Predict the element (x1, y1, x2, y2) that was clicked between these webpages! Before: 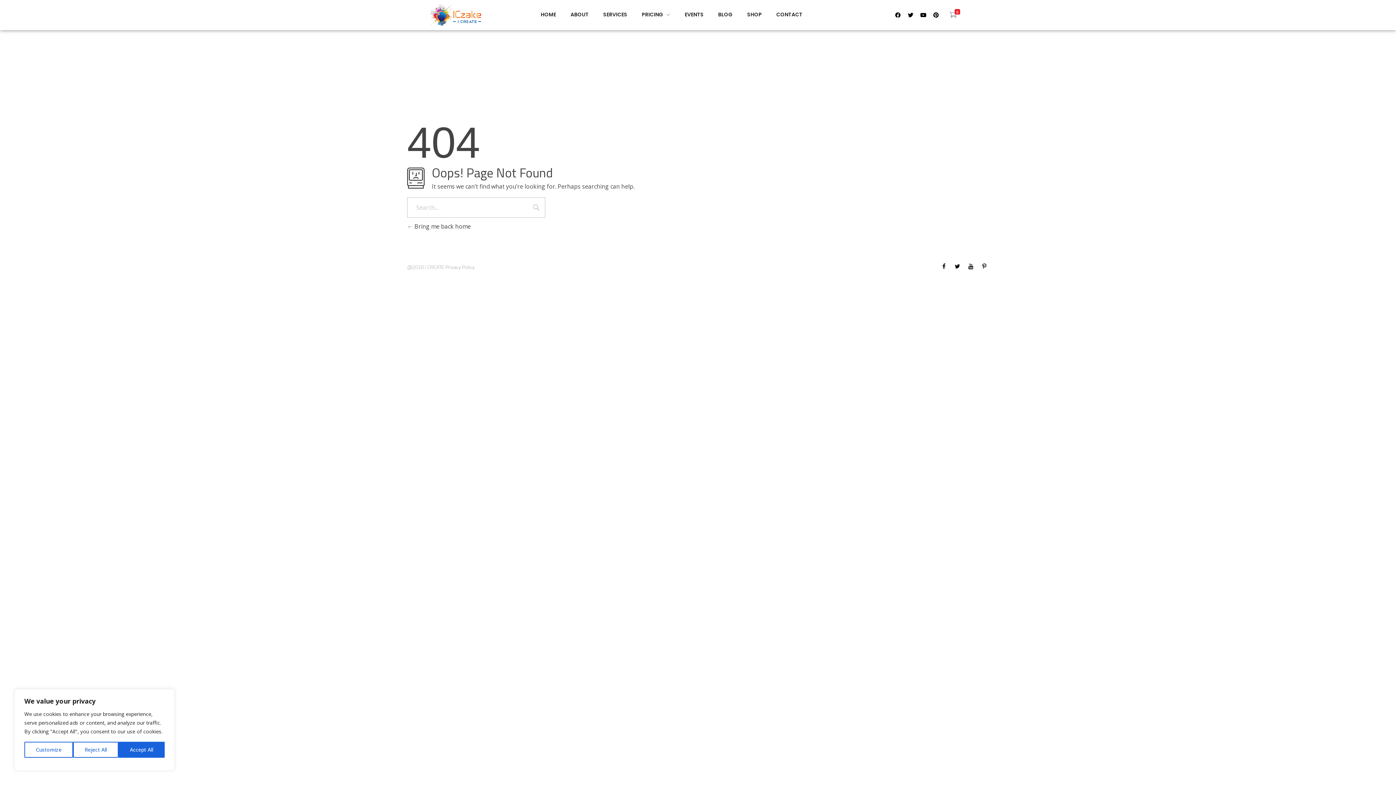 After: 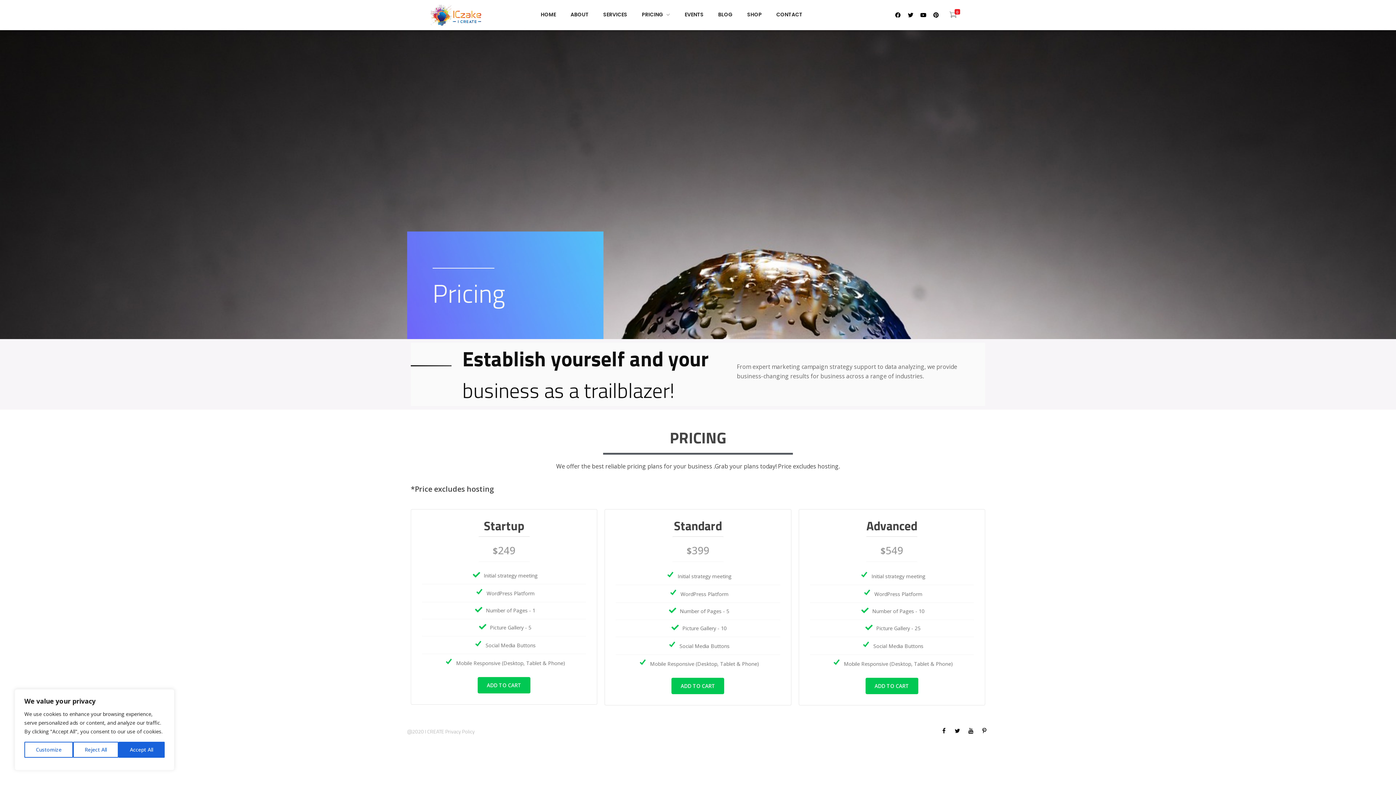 Action: bbox: (627, 10, 670, 18) label: PRICING 